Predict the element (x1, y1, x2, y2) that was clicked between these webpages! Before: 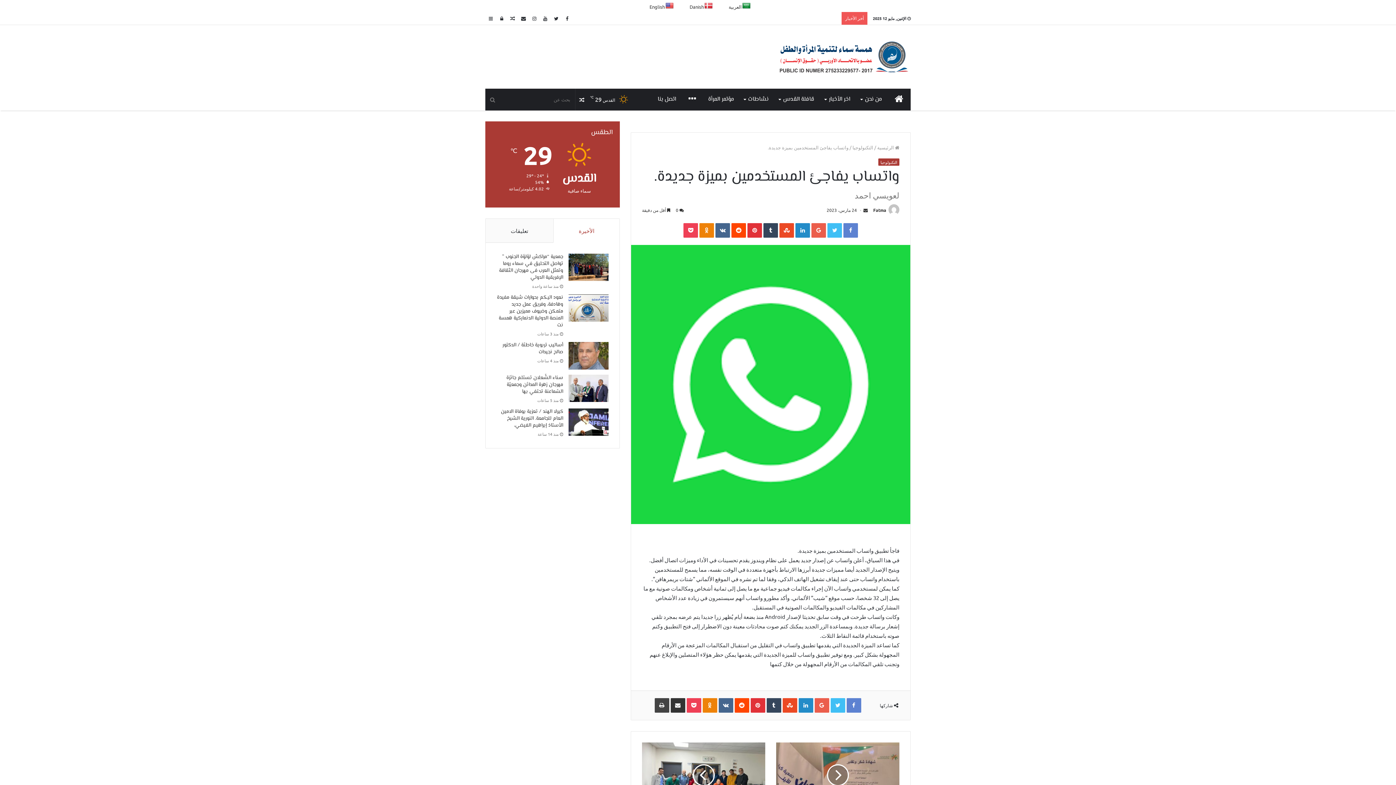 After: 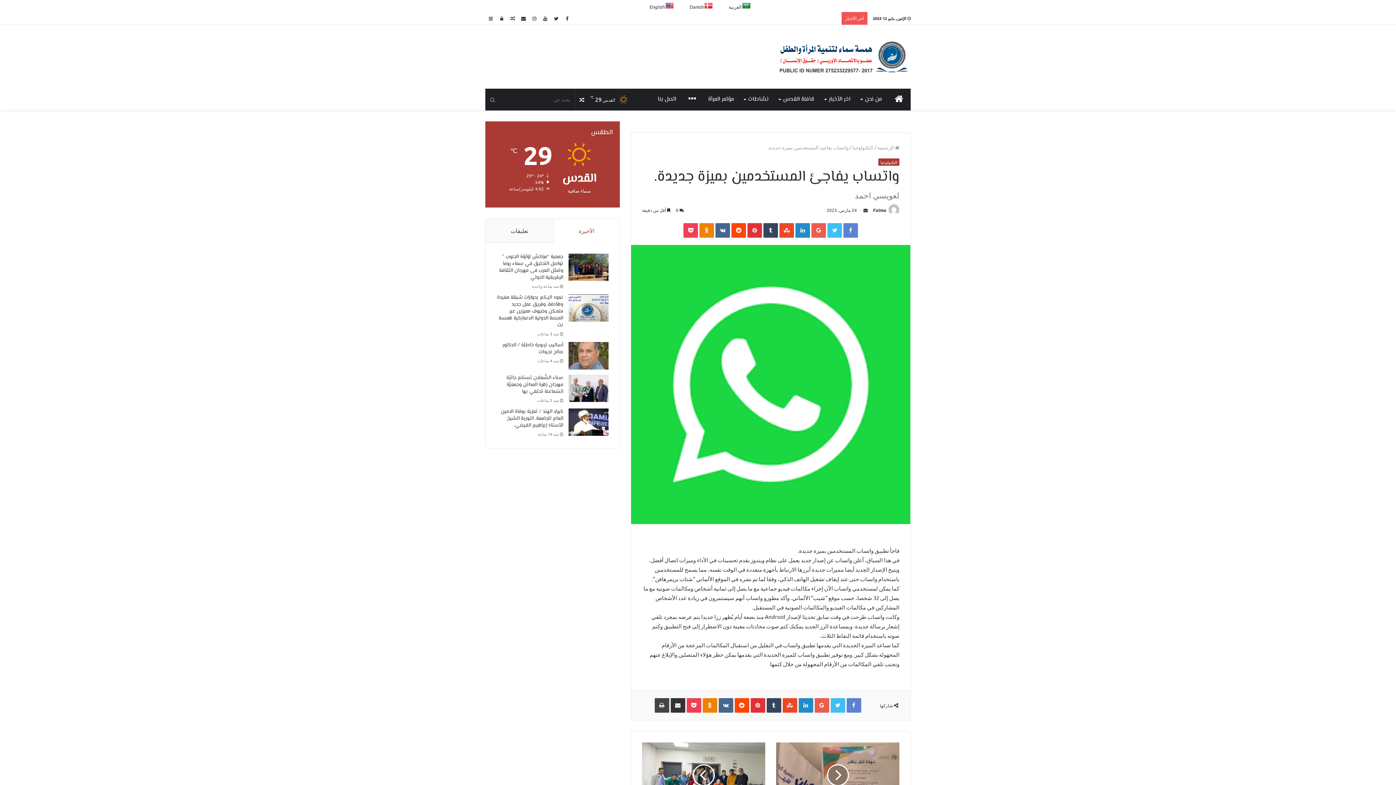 Action: bbox: (742, 2, 751, 9)